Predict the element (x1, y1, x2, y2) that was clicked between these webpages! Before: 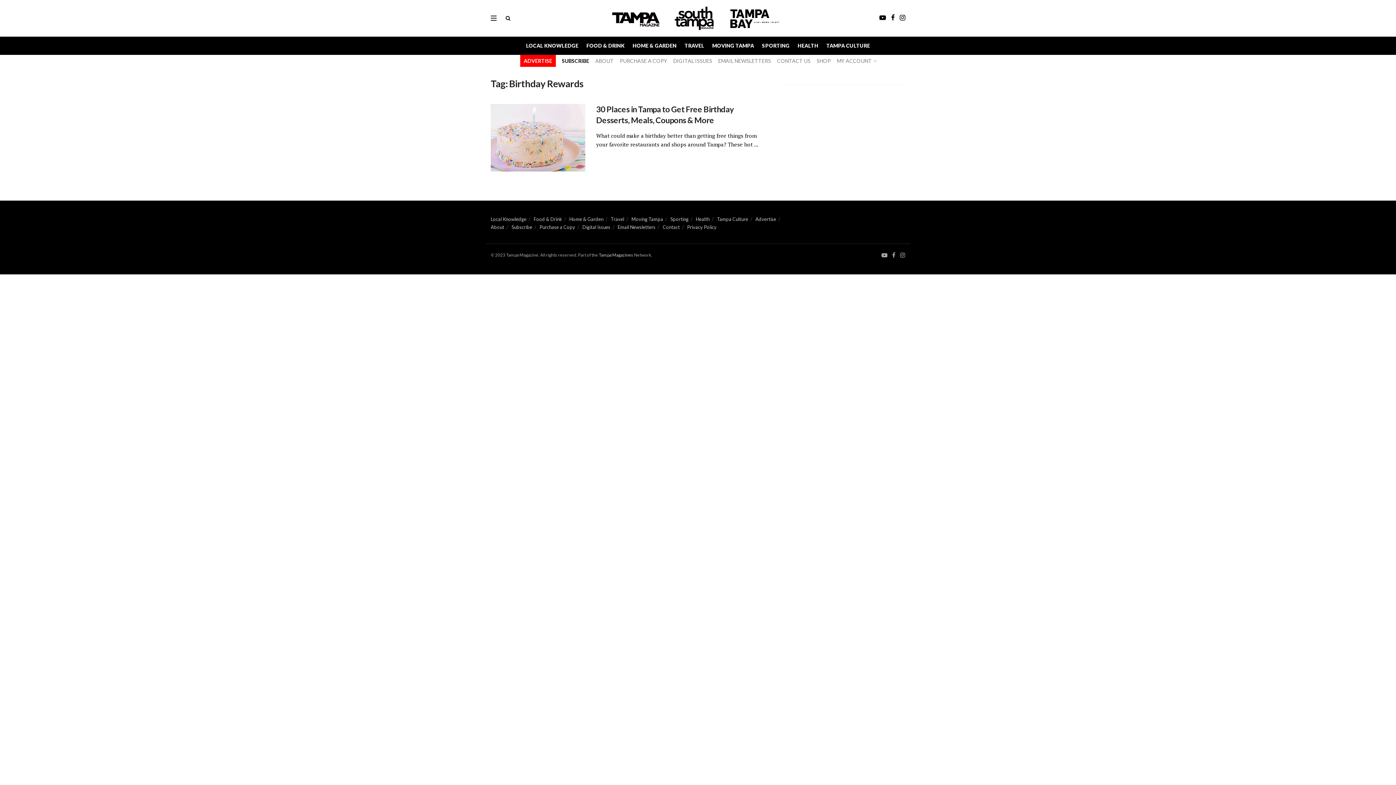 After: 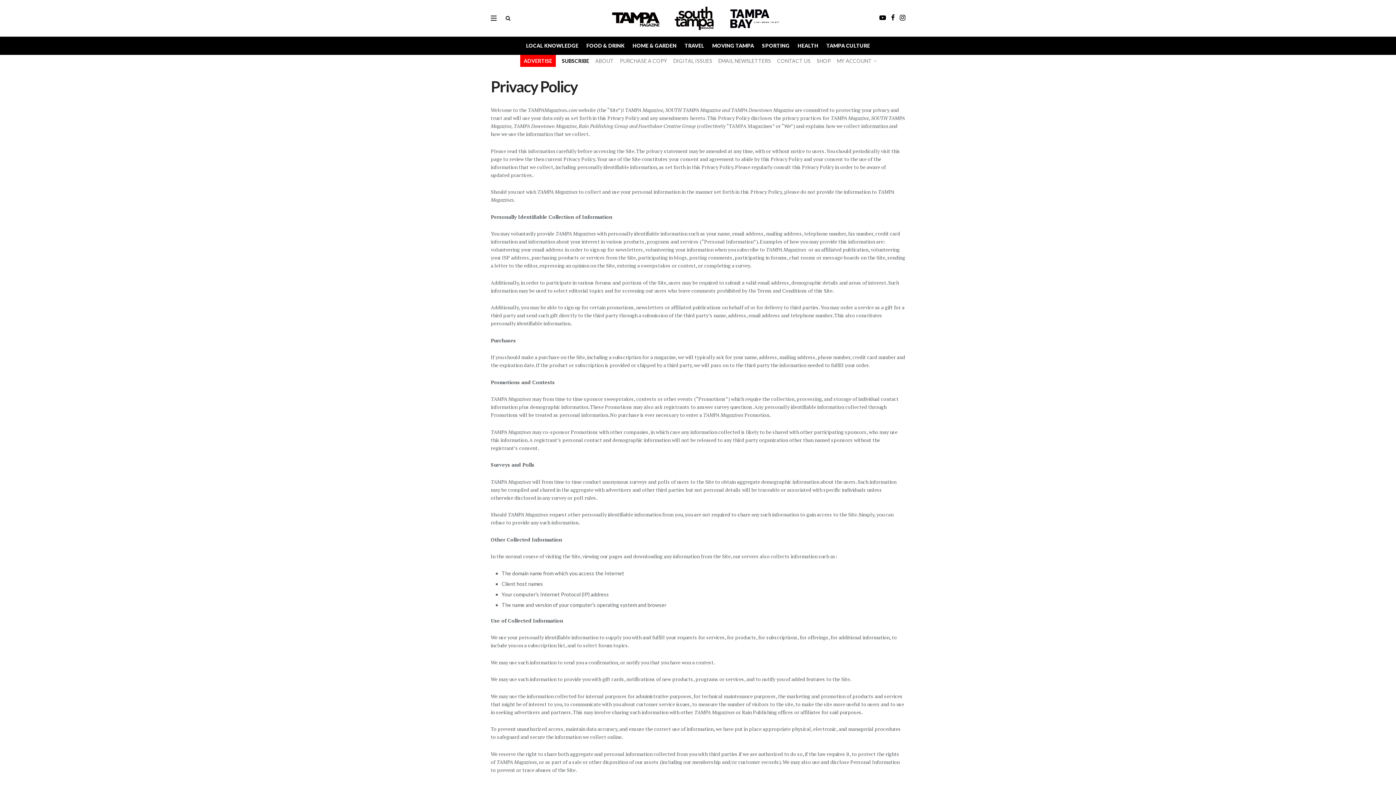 Action: bbox: (687, 224, 716, 230) label: Privacy Policy